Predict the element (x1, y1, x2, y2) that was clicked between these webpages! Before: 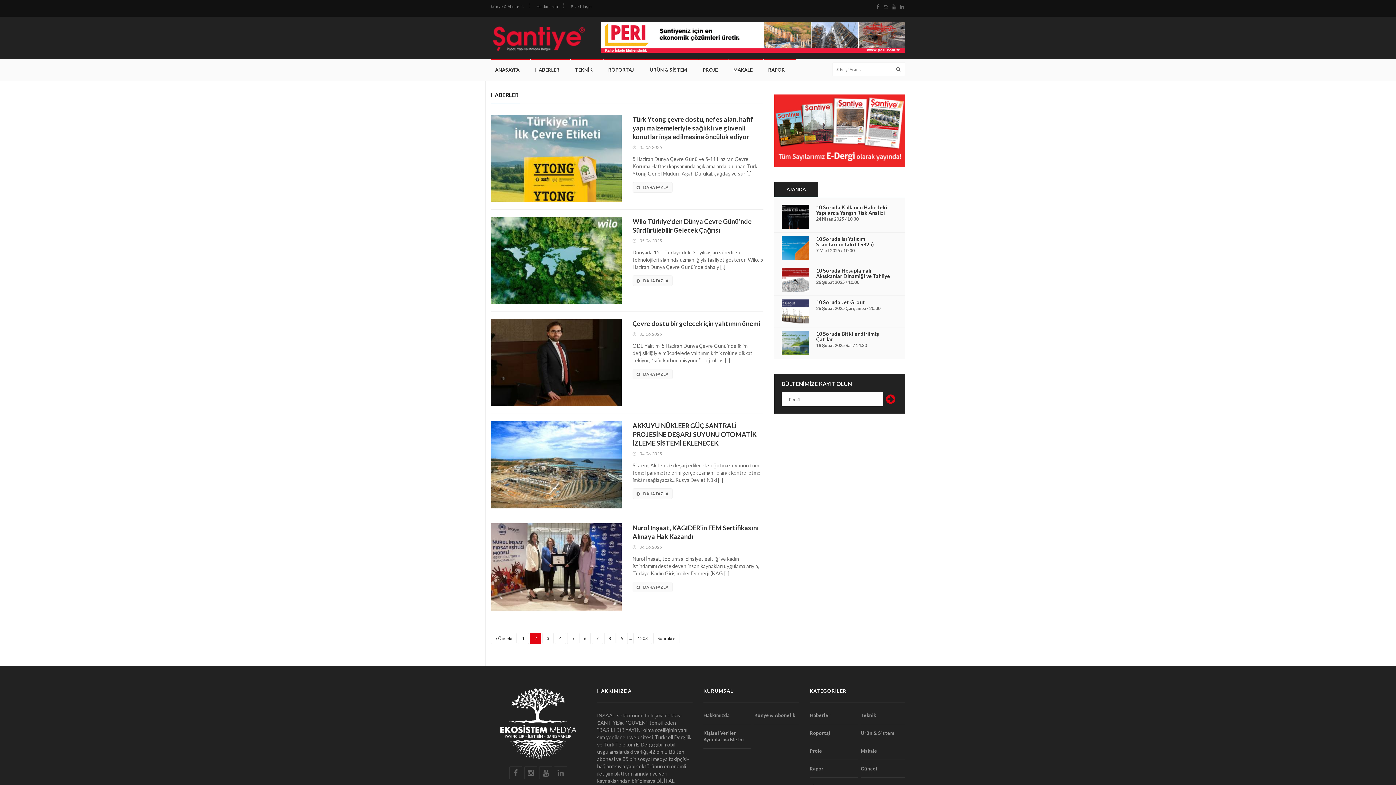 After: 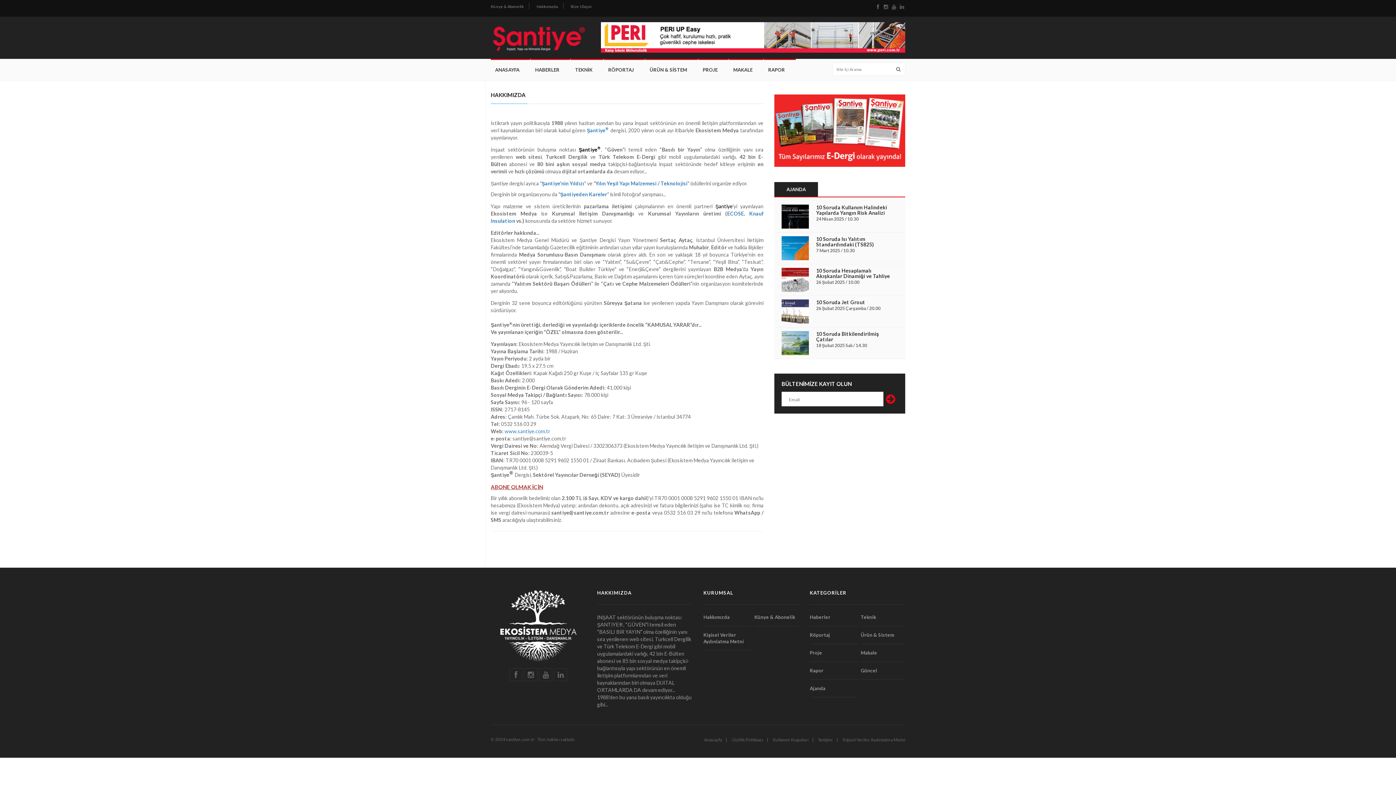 Action: label: Hakkımızda bbox: (536, 3, 558, 9)